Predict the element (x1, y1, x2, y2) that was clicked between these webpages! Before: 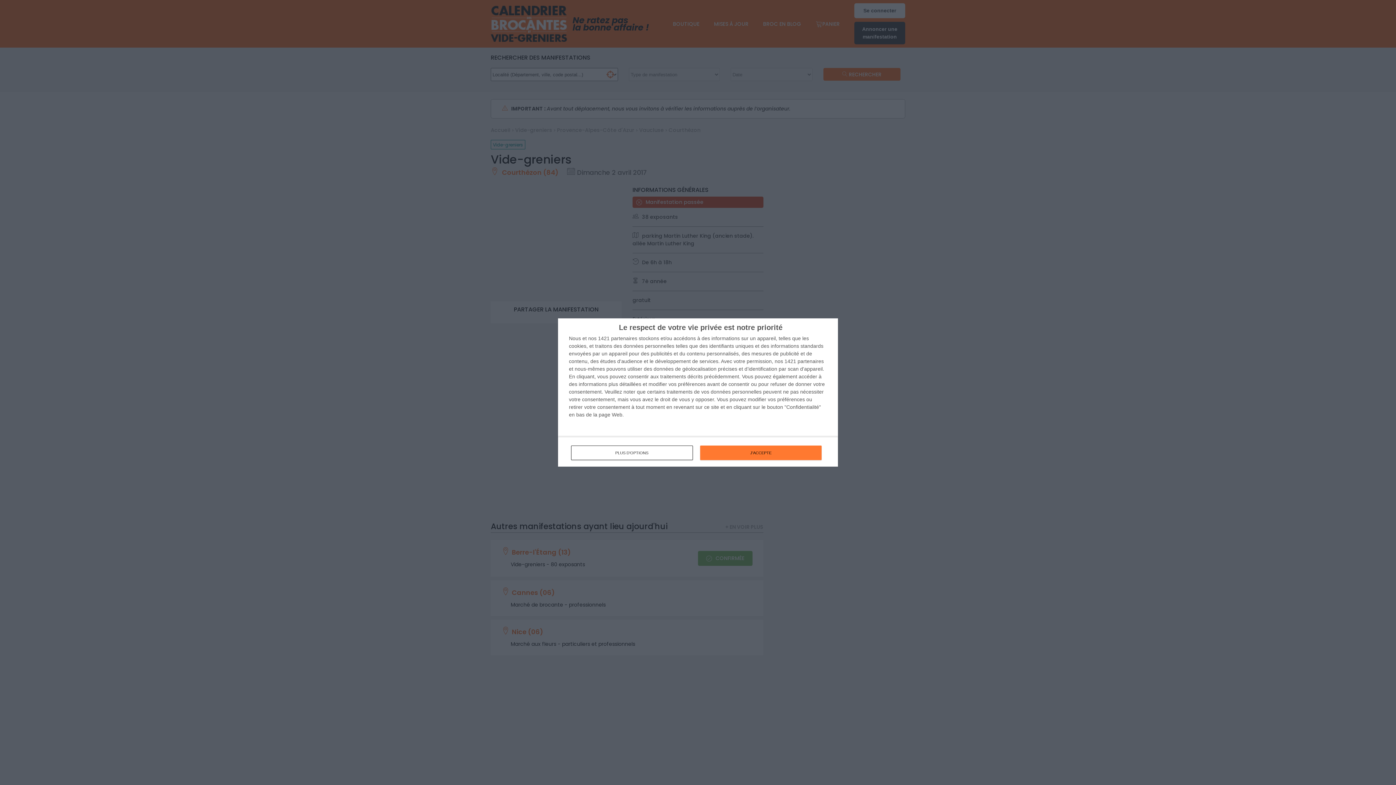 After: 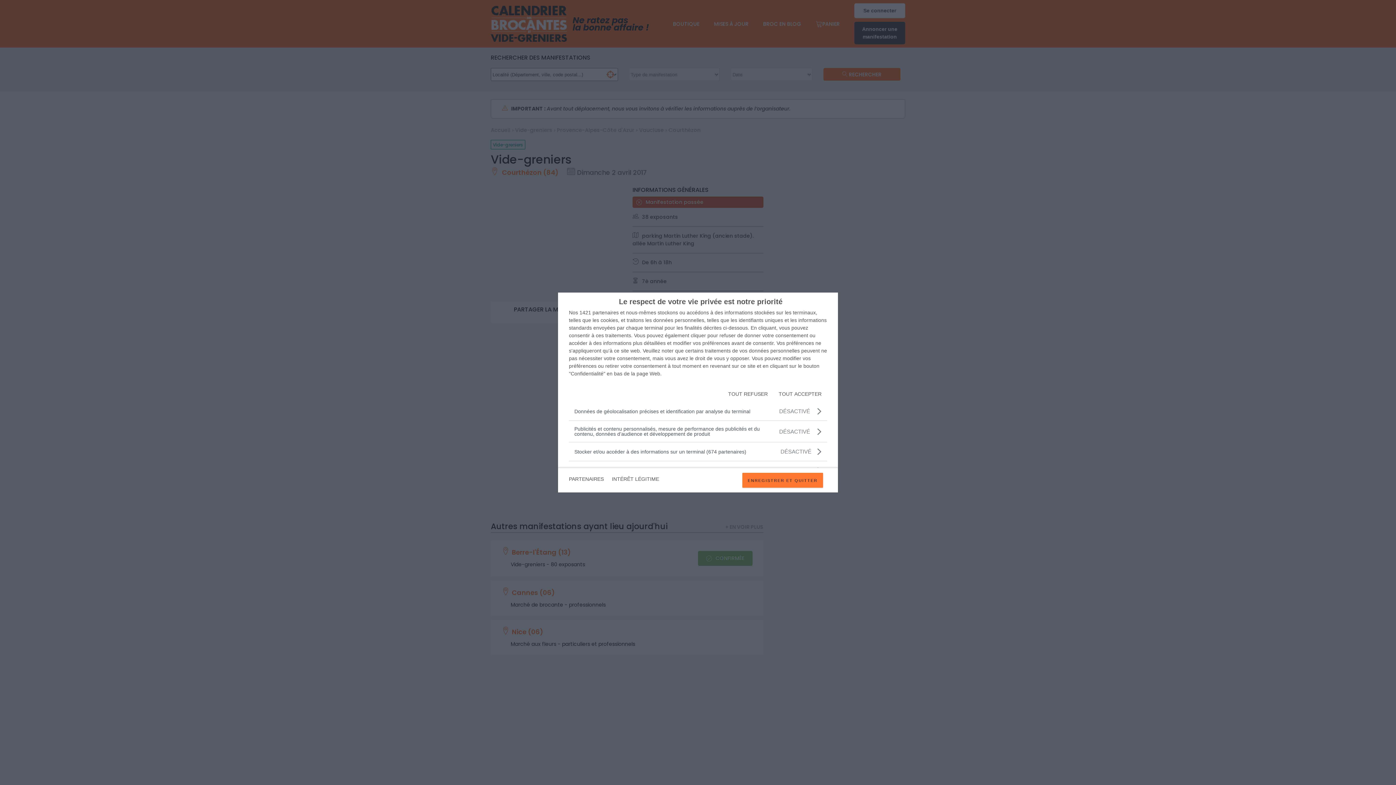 Action: label: PLUS D'OPTIONS bbox: (571, 445, 692, 460)